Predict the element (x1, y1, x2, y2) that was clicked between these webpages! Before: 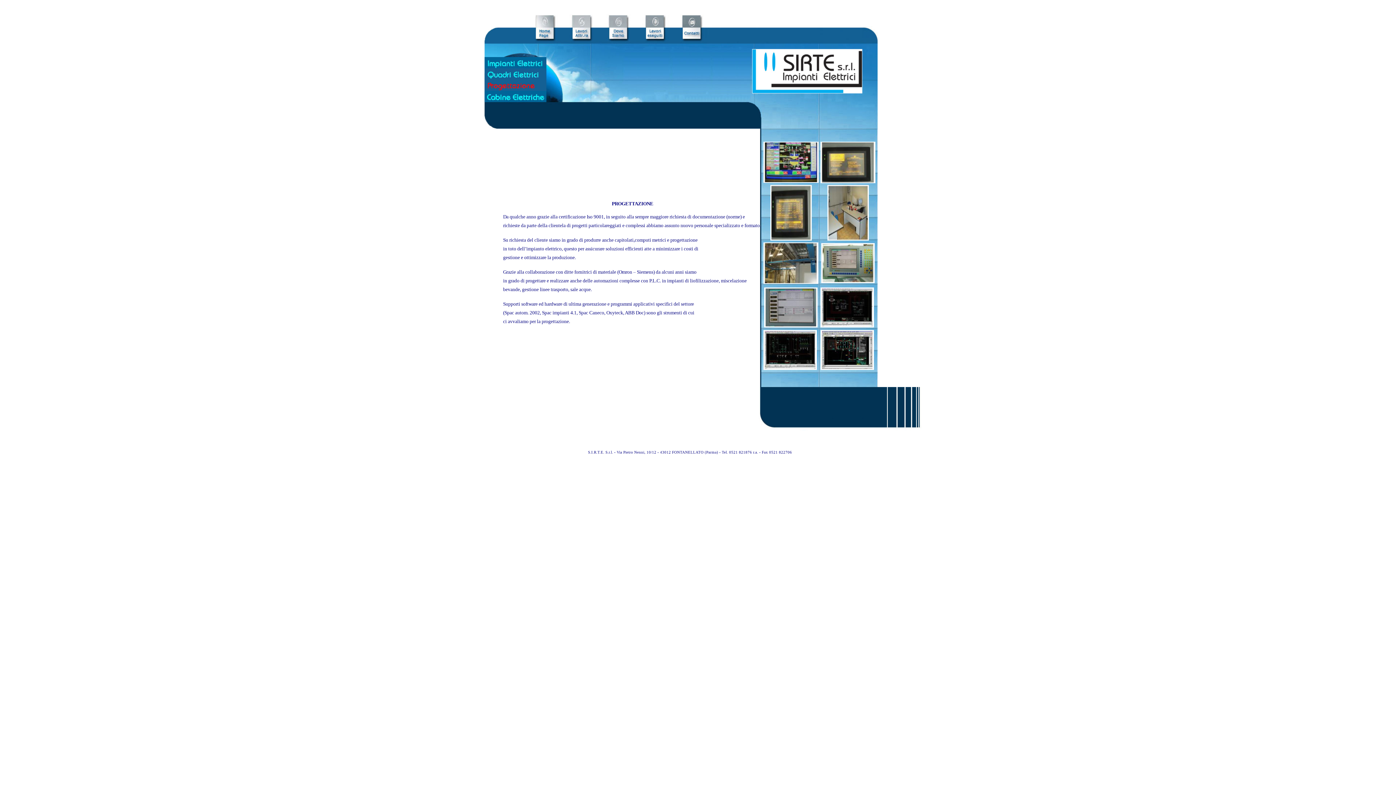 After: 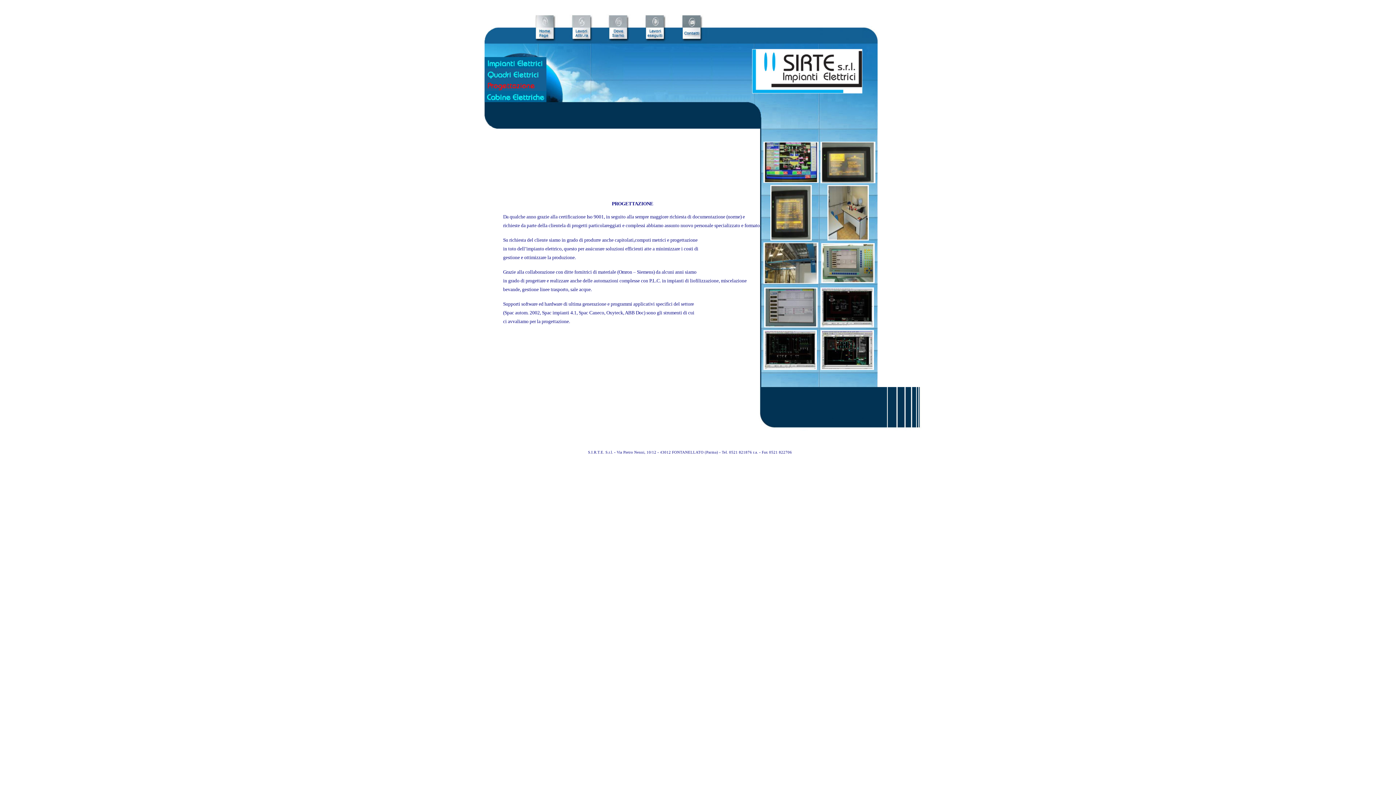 Action: bbox: (821, 258, 874, 264)